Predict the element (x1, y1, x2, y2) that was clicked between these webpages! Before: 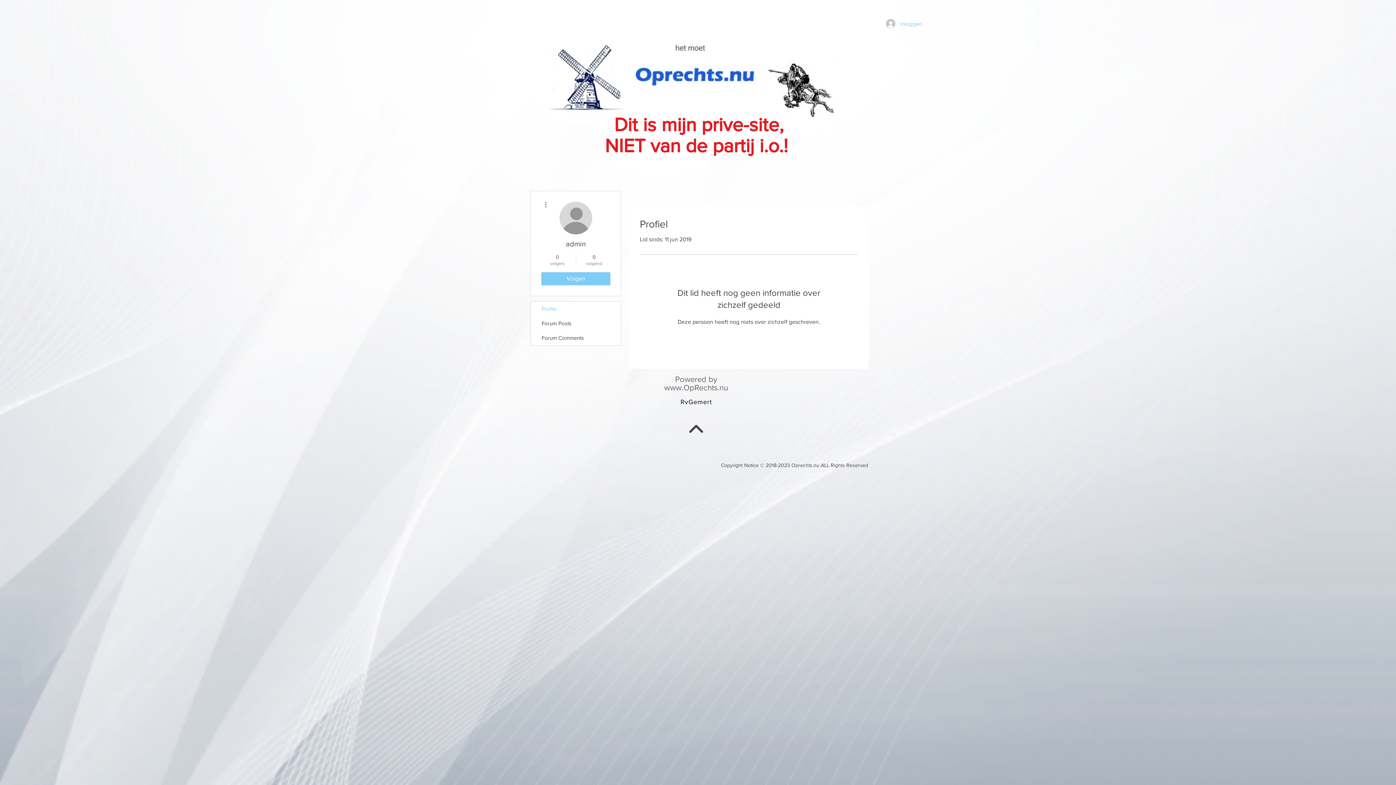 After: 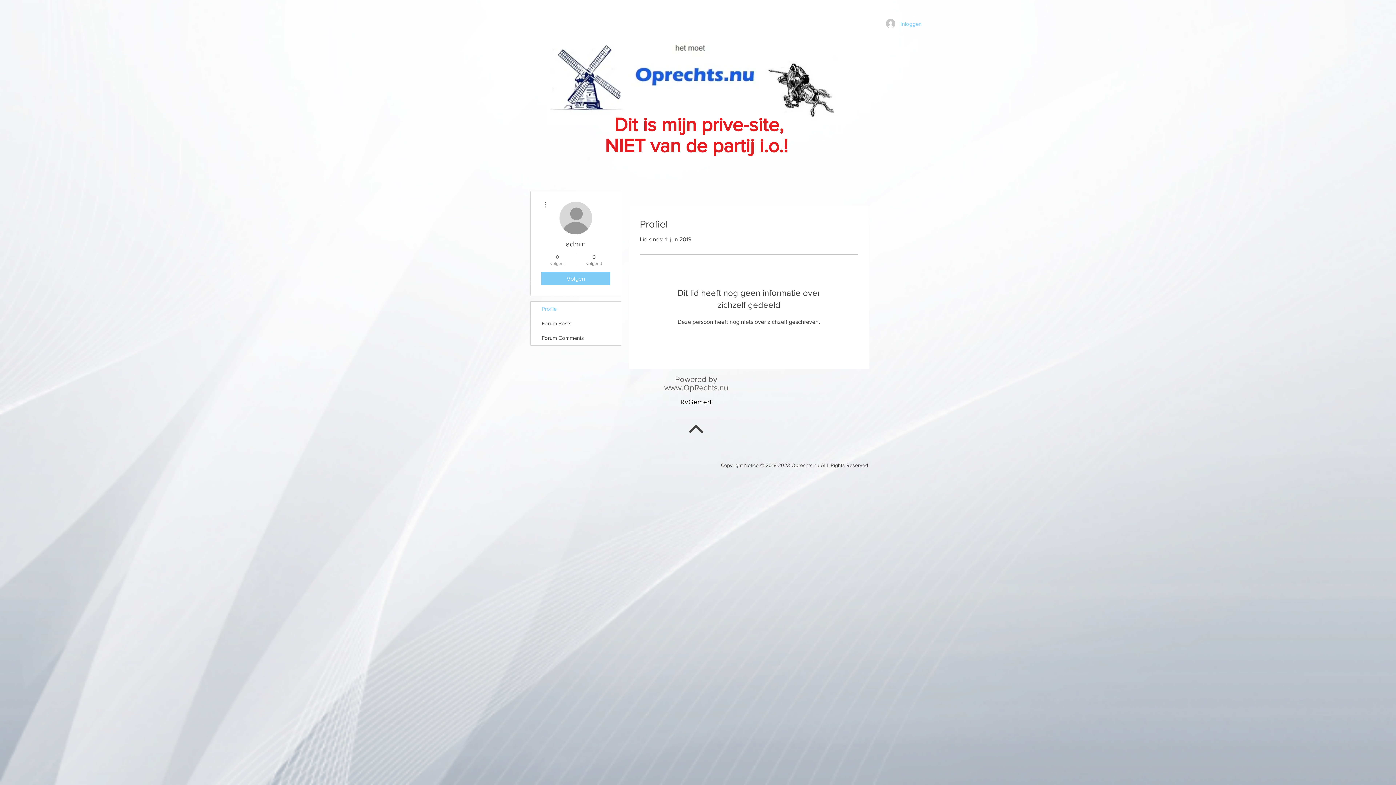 Action: label: 0
volgers bbox: (542, 253, 572, 266)